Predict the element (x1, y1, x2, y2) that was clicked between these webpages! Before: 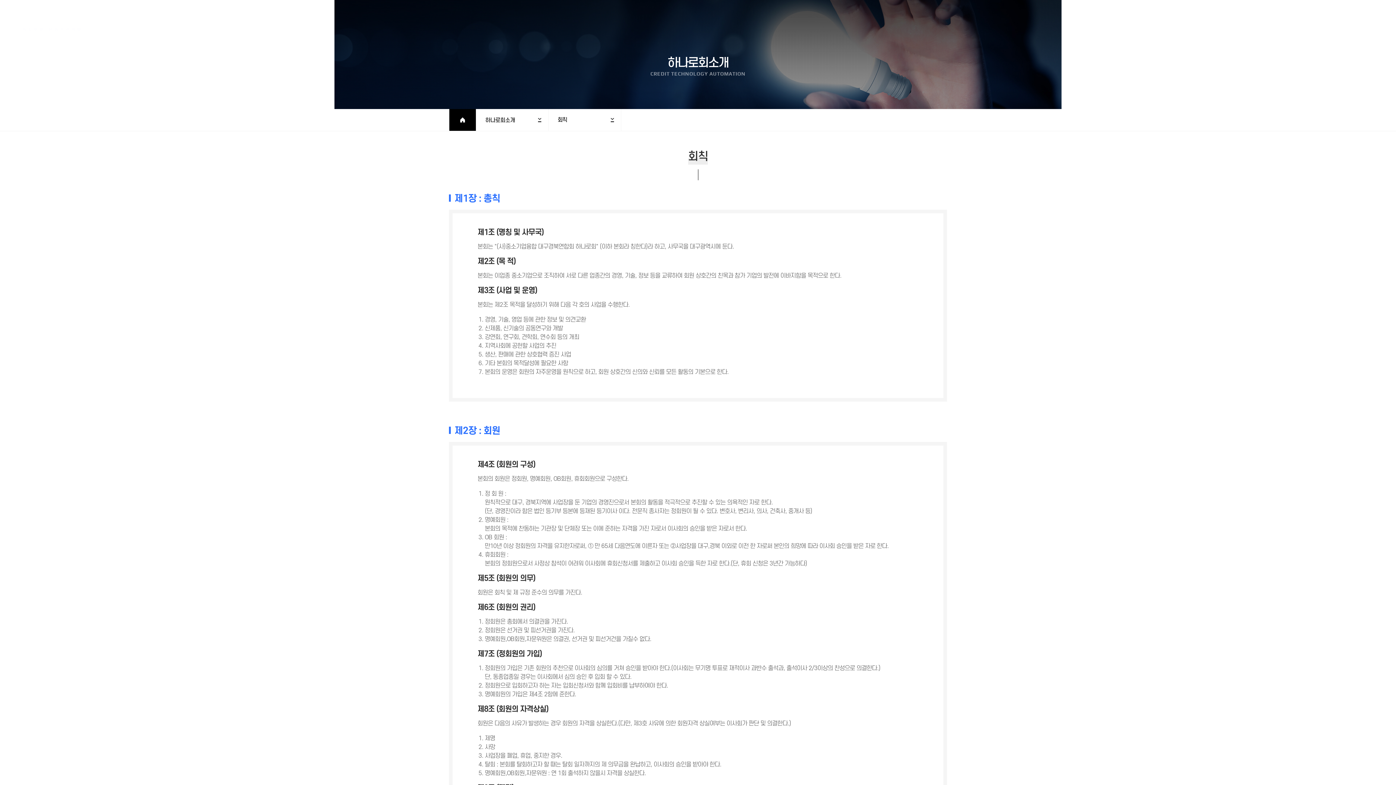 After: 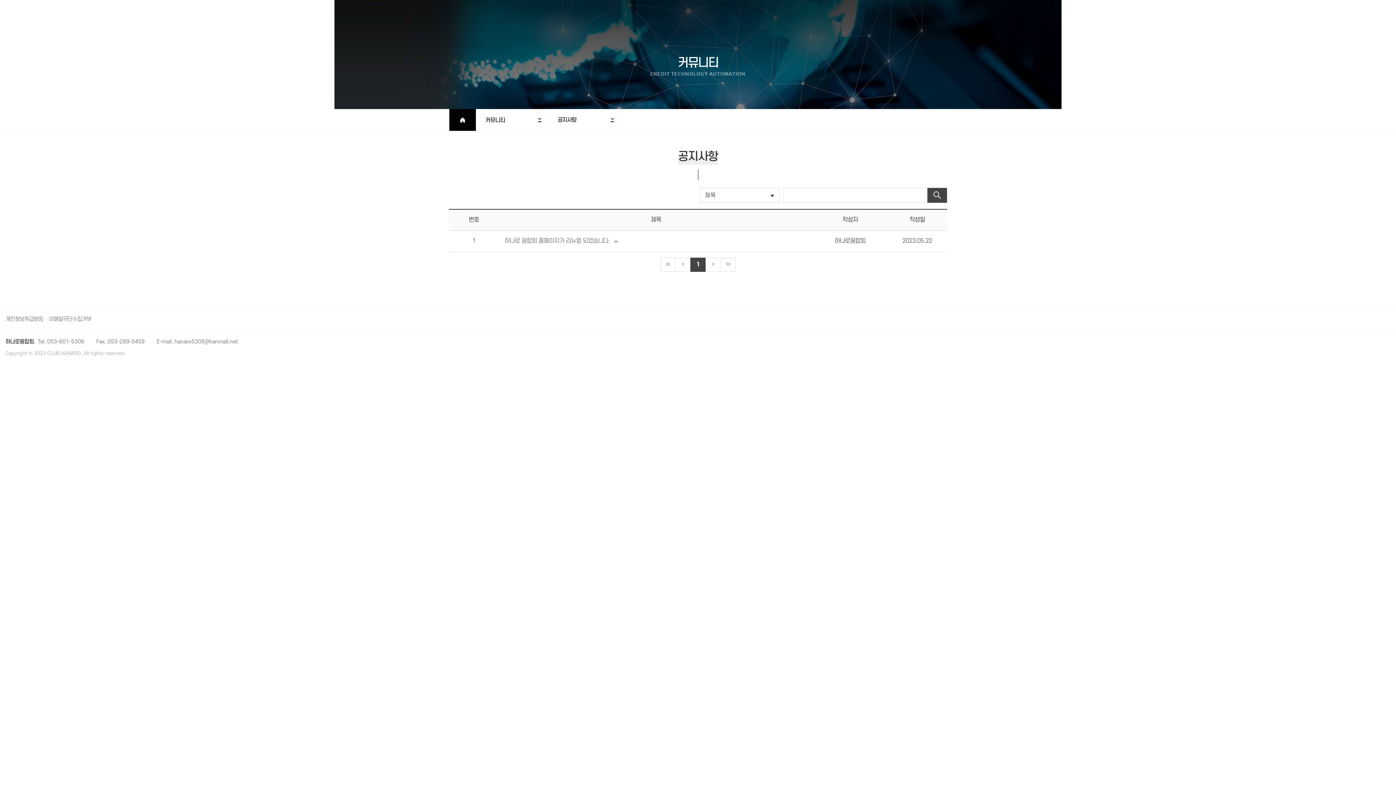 Action: label: 커뮤니티 bbox: (1298, 0, 1360, 40)